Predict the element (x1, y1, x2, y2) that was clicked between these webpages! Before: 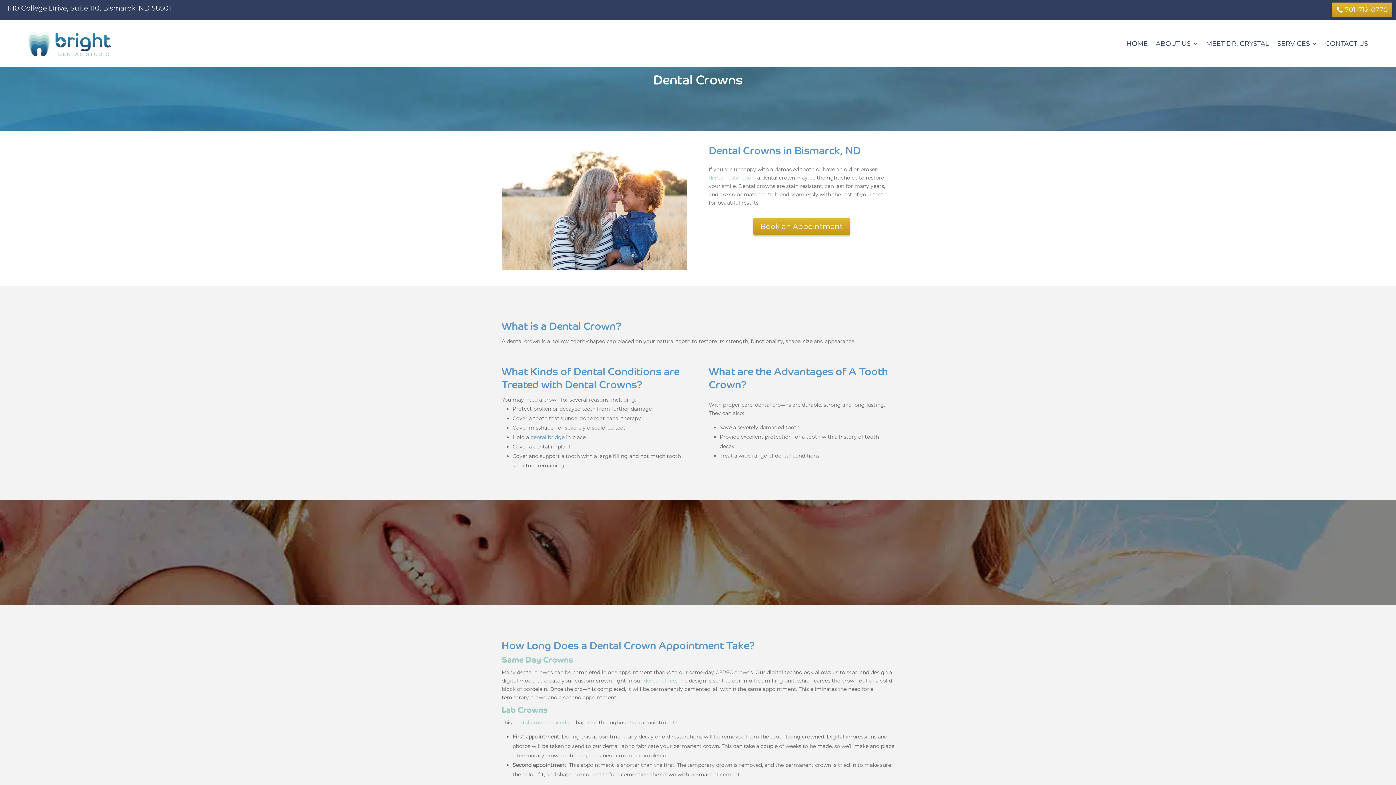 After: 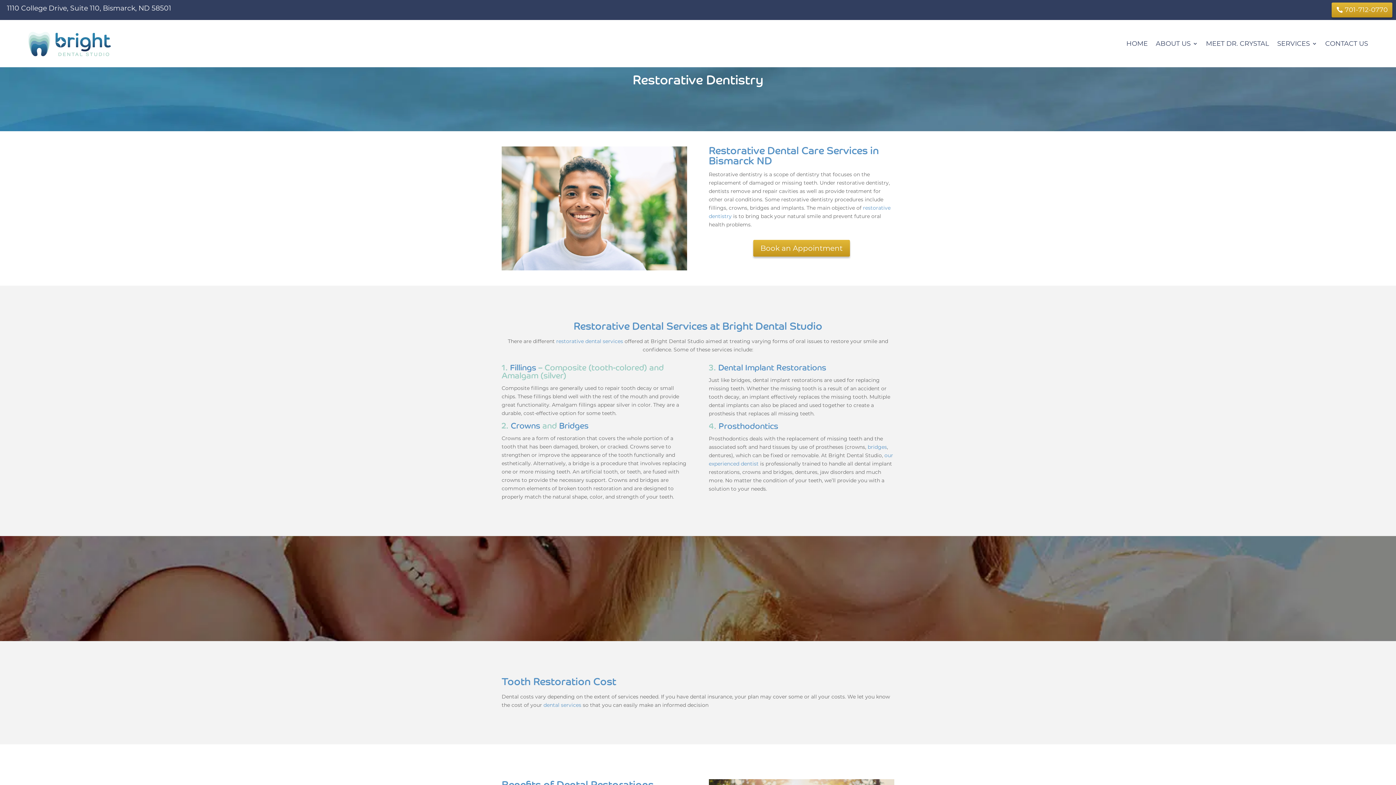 Action: bbox: (708, 174, 754, 181) label: dental restoration